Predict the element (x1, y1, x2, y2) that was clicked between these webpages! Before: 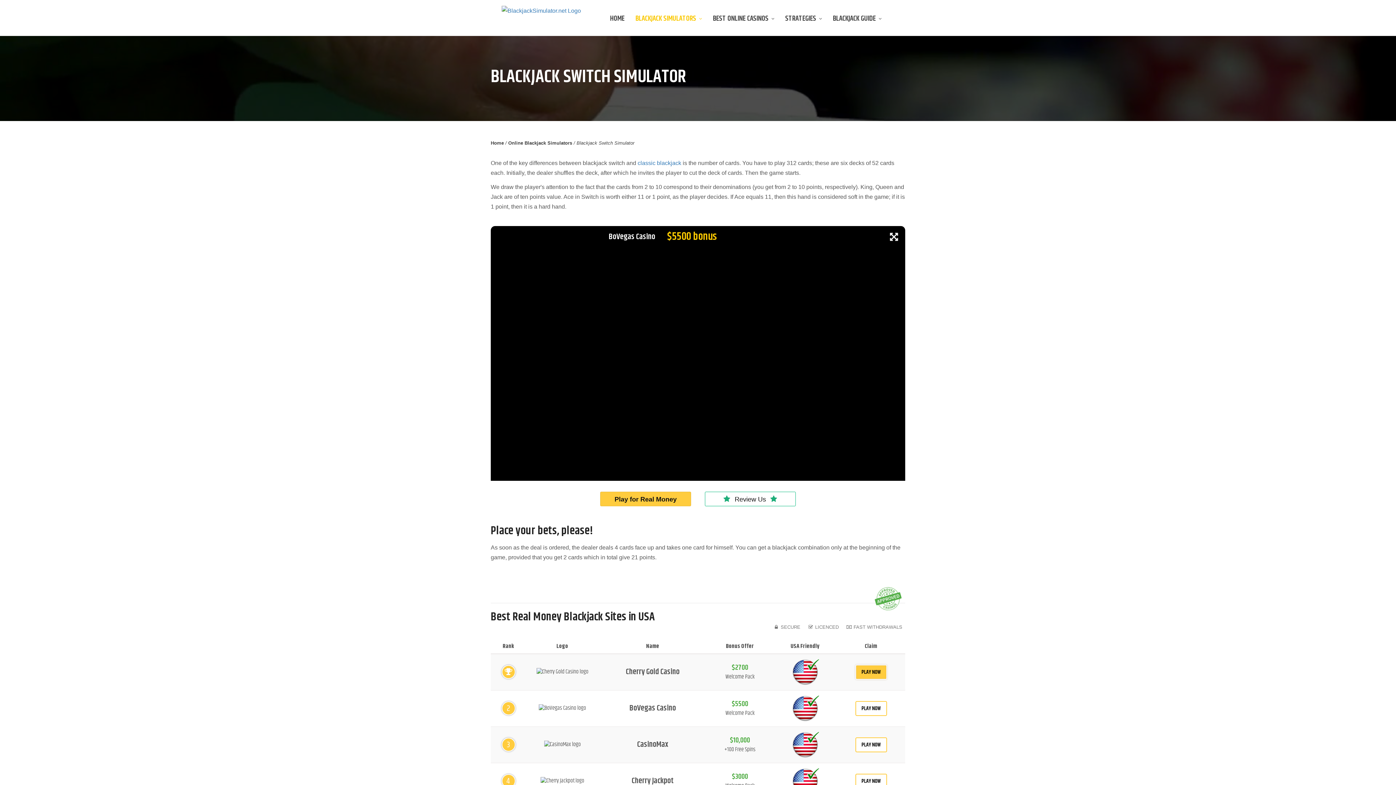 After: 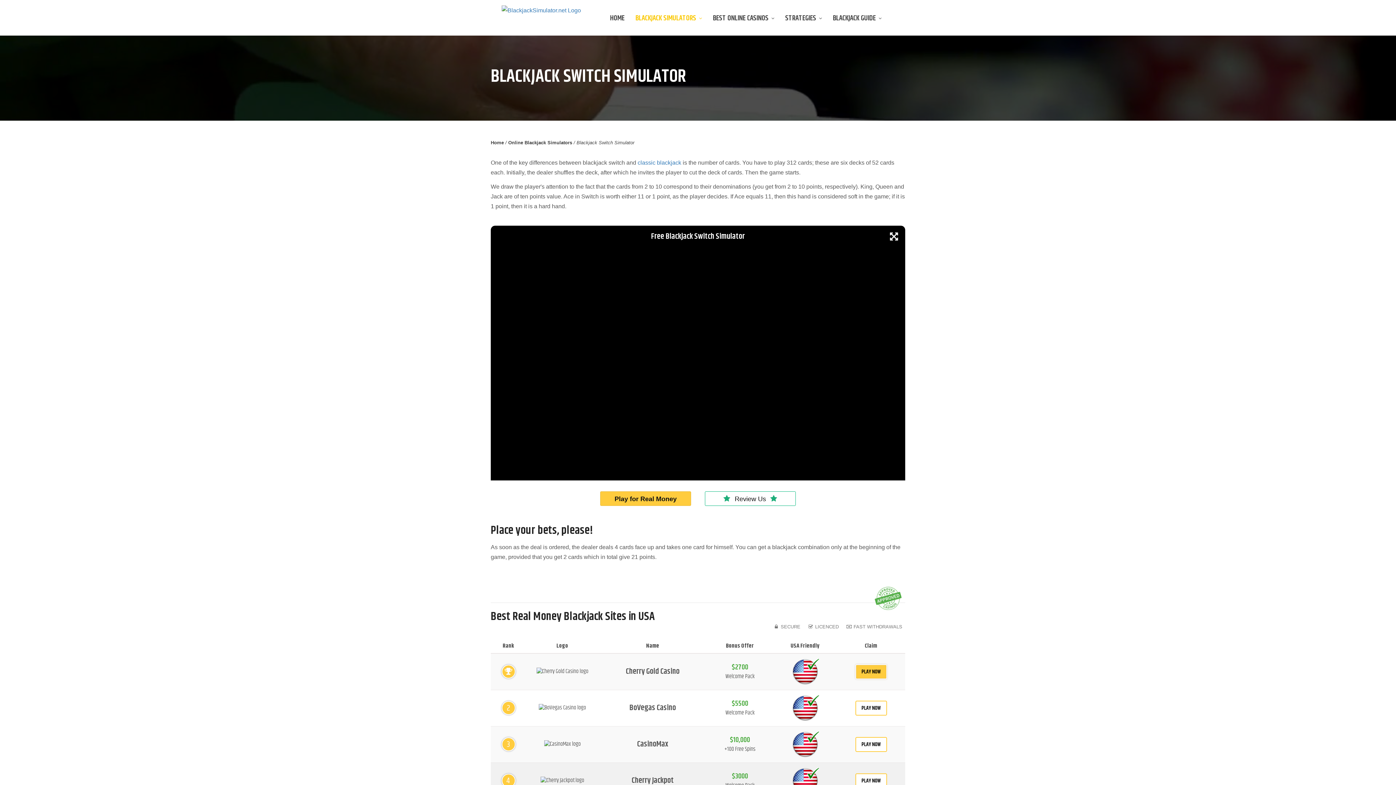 Action: bbox: (790, 777, 819, 786)